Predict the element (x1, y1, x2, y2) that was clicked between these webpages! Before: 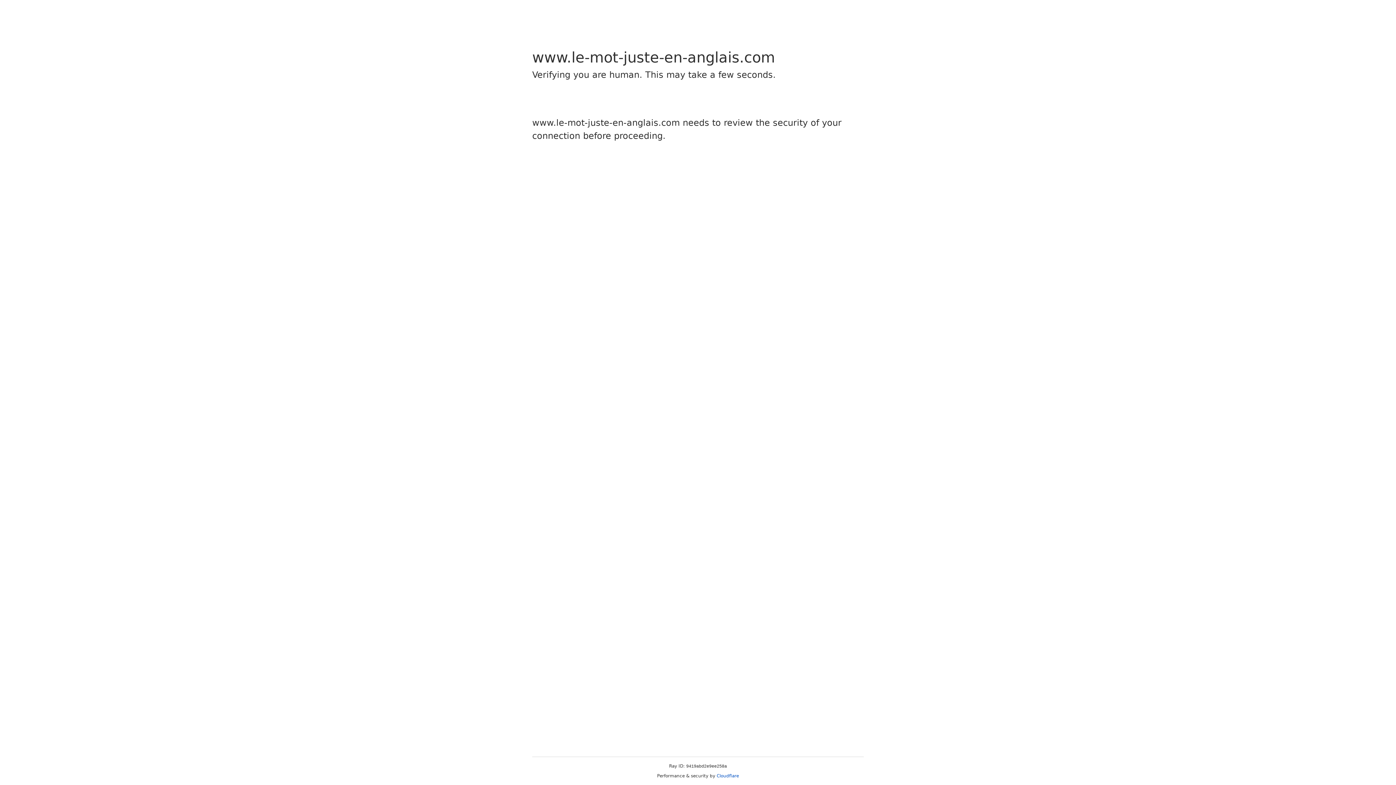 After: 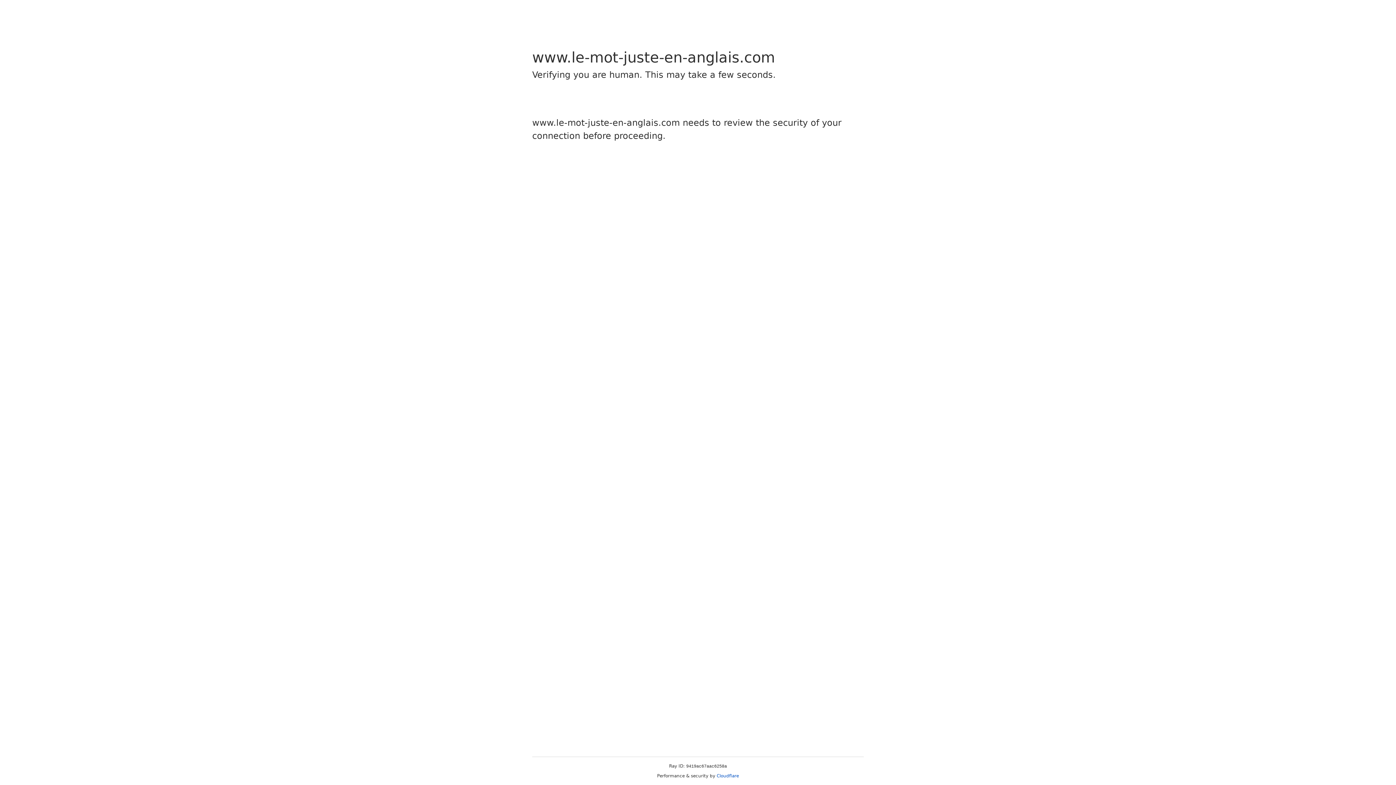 Action: bbox: (716, 773, 739, 778) label: Cloudflare